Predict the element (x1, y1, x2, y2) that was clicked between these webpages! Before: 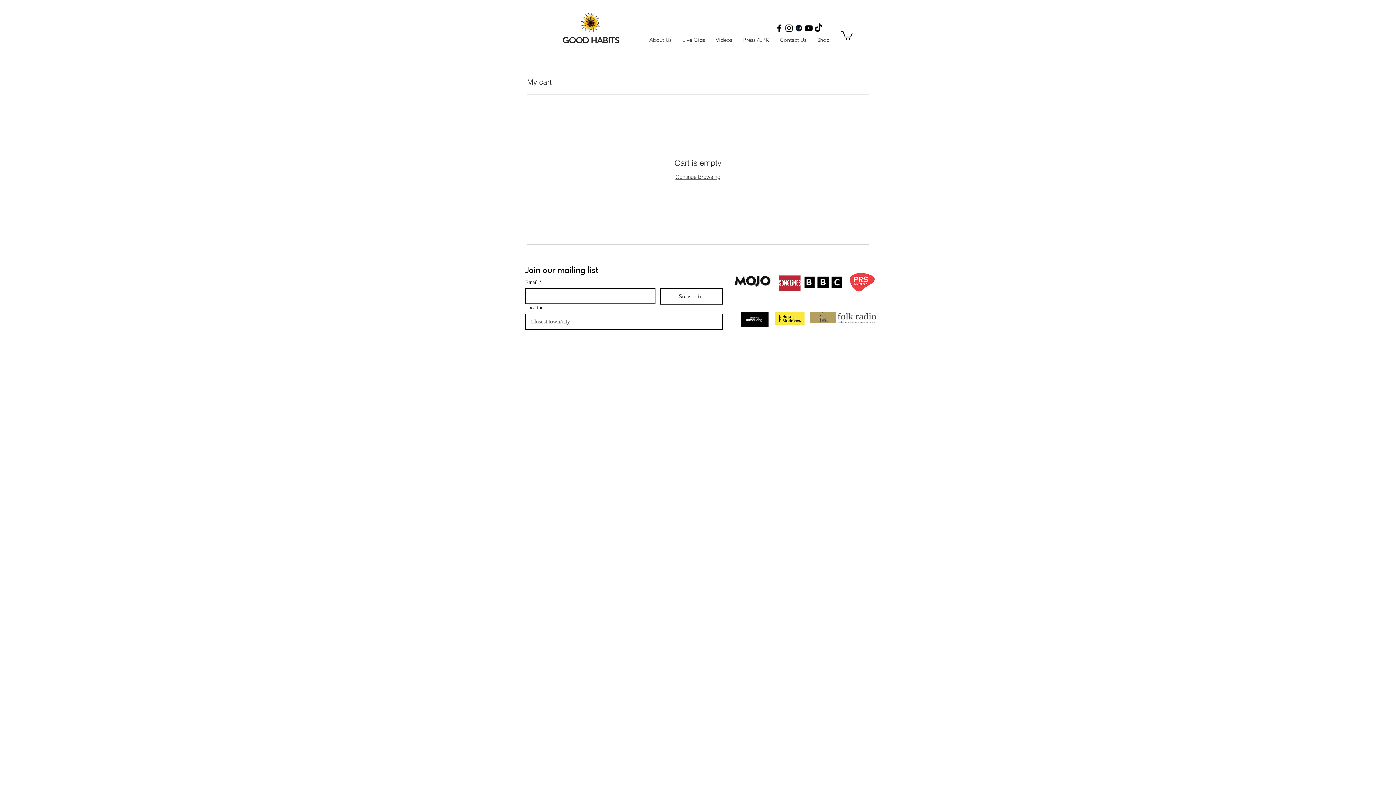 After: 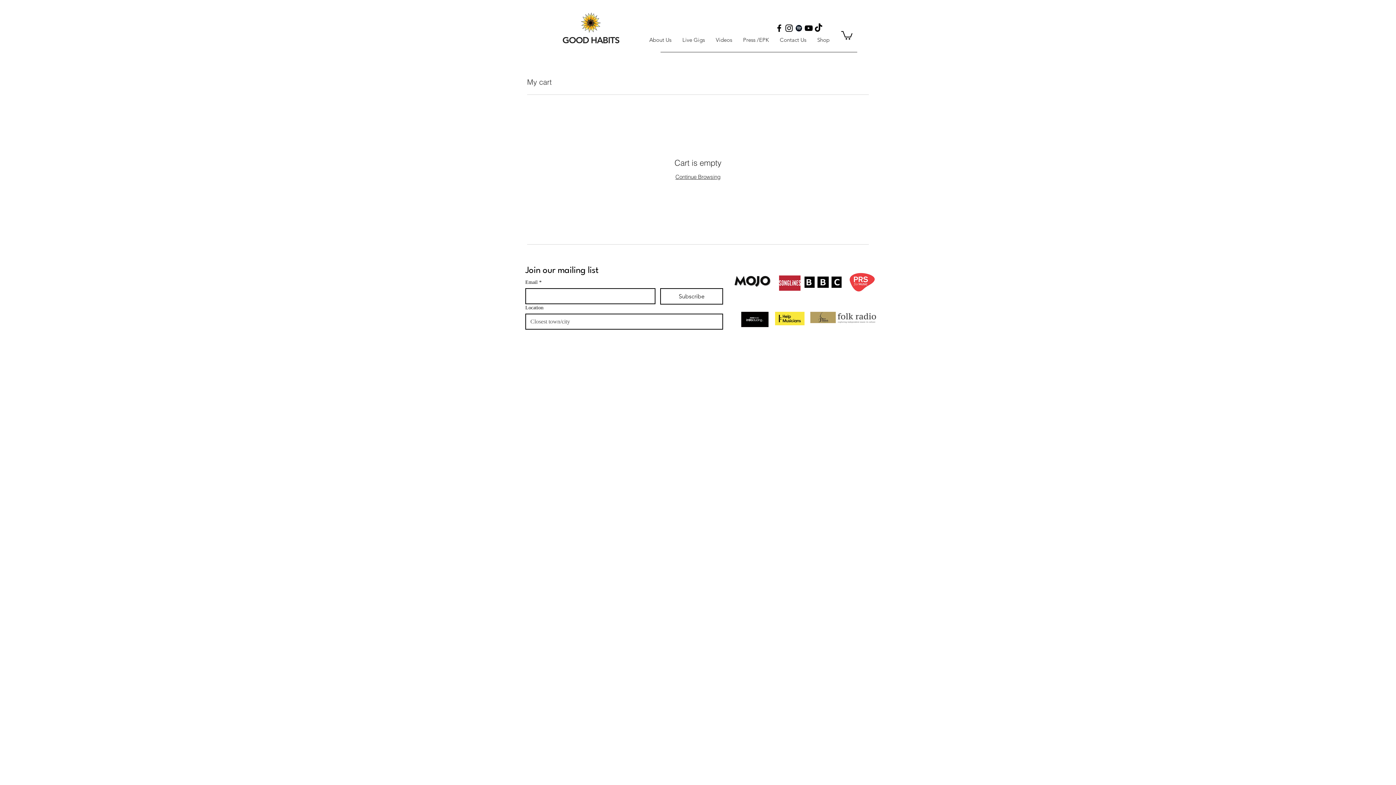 Action: label: Contact Us bbox: (774, 36, 812, 44)